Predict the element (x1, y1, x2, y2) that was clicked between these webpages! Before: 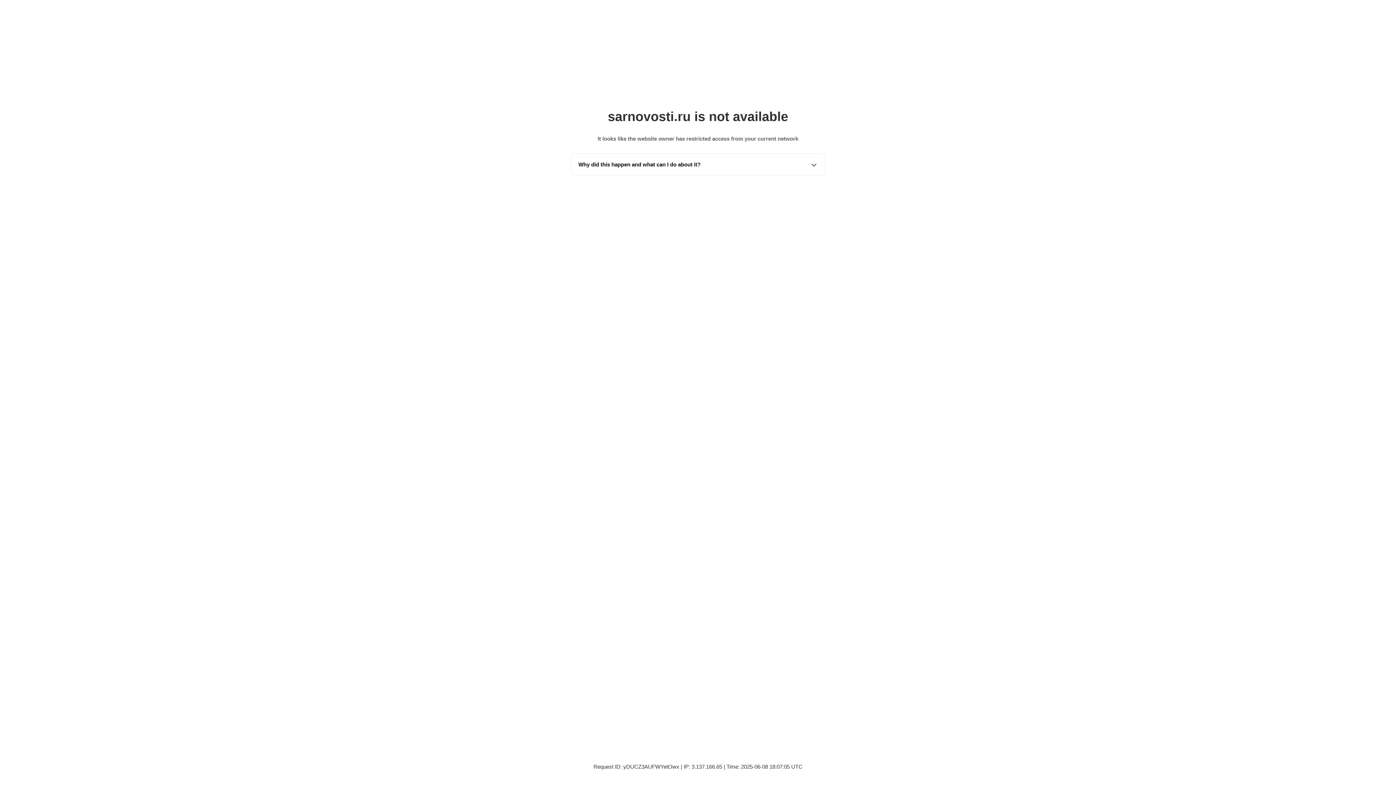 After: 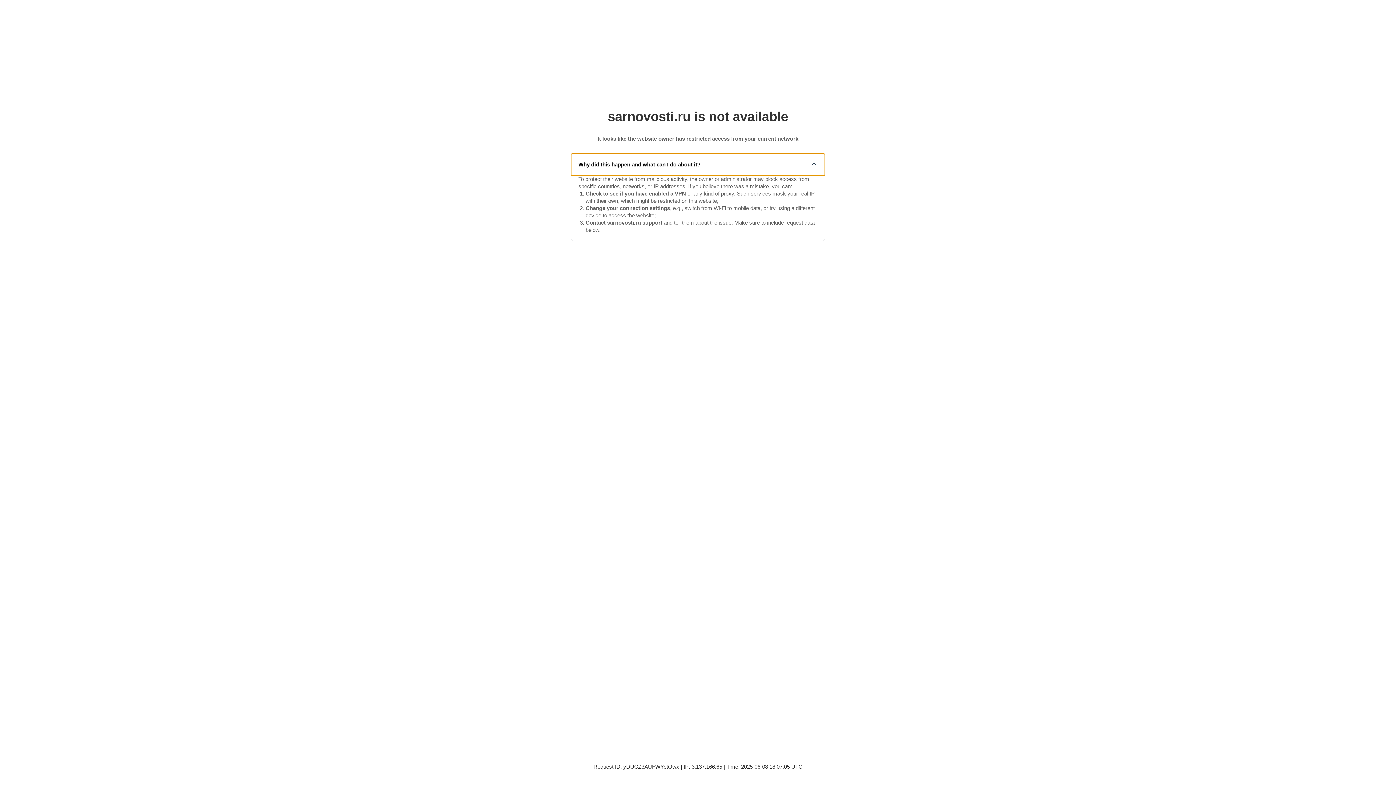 Action: label: Why did this happen and what can I do about it? bbox: (571, 153, 825, 175)